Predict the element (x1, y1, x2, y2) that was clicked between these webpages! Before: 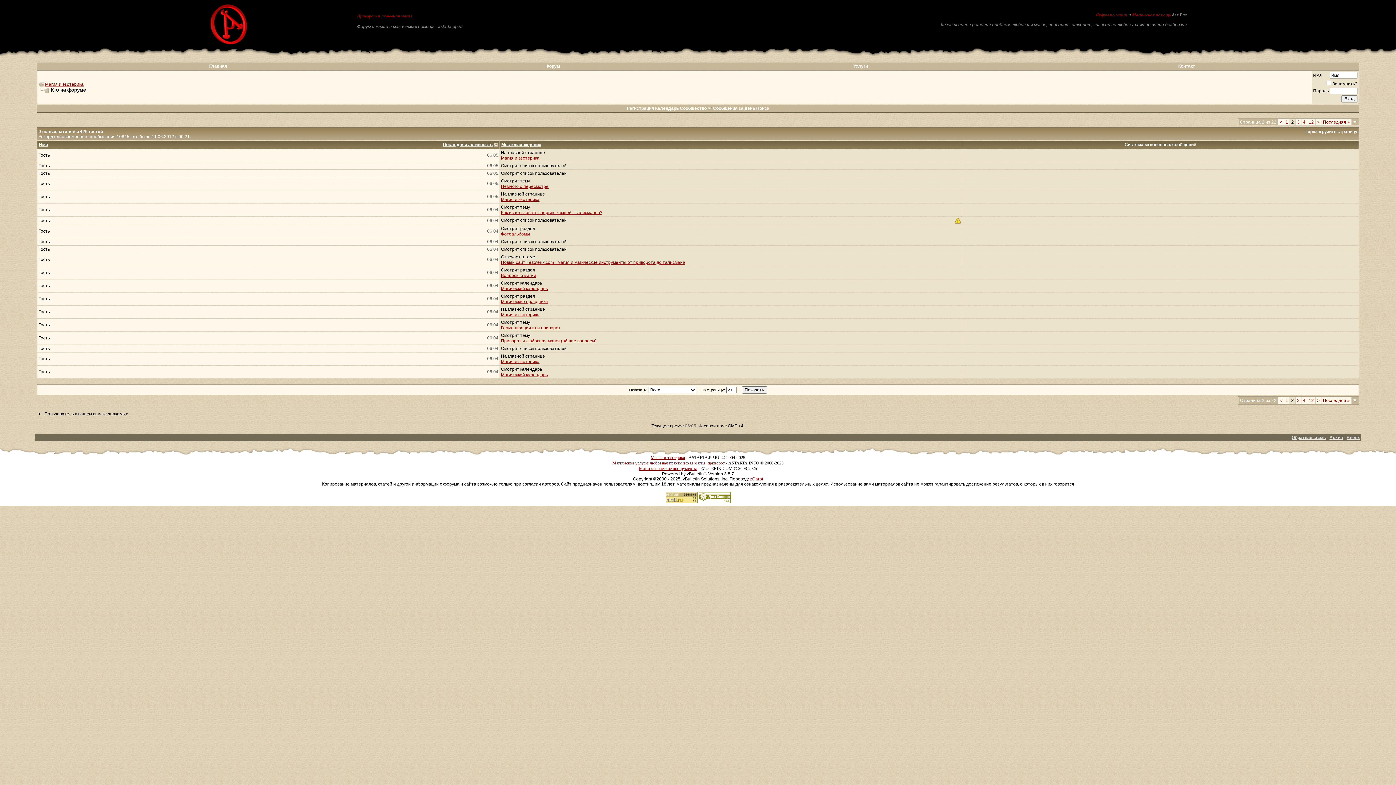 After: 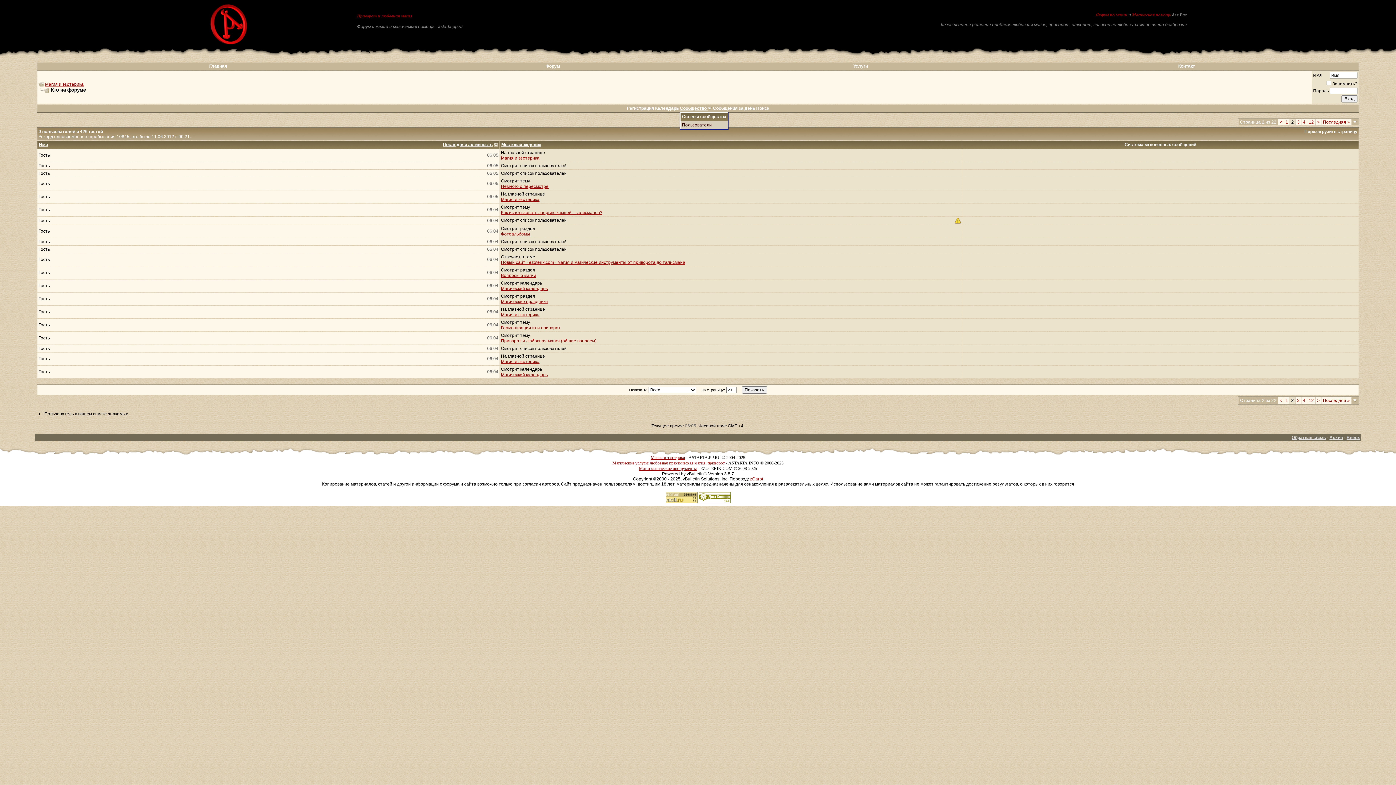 Action: label: Сообщество  bbox: (680, 105, 712, 110)